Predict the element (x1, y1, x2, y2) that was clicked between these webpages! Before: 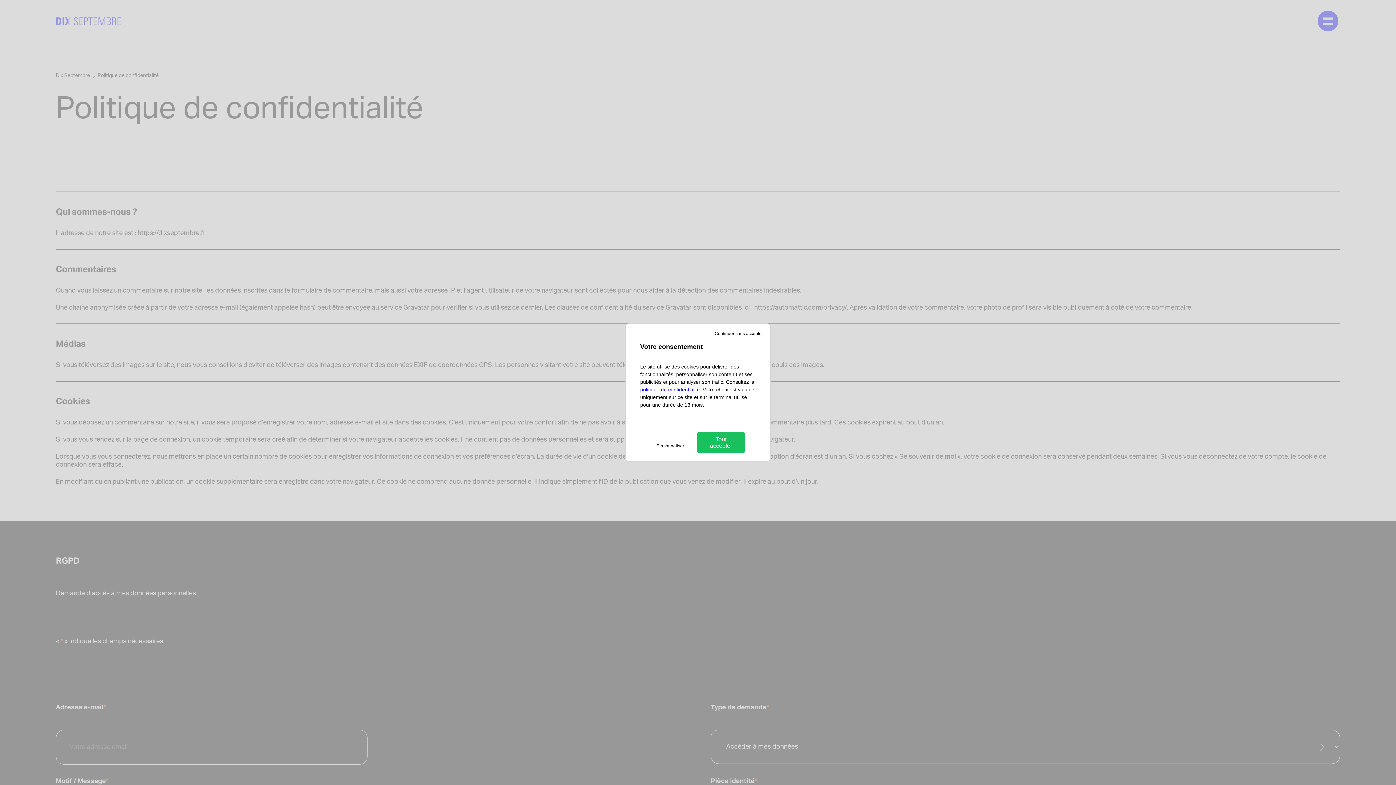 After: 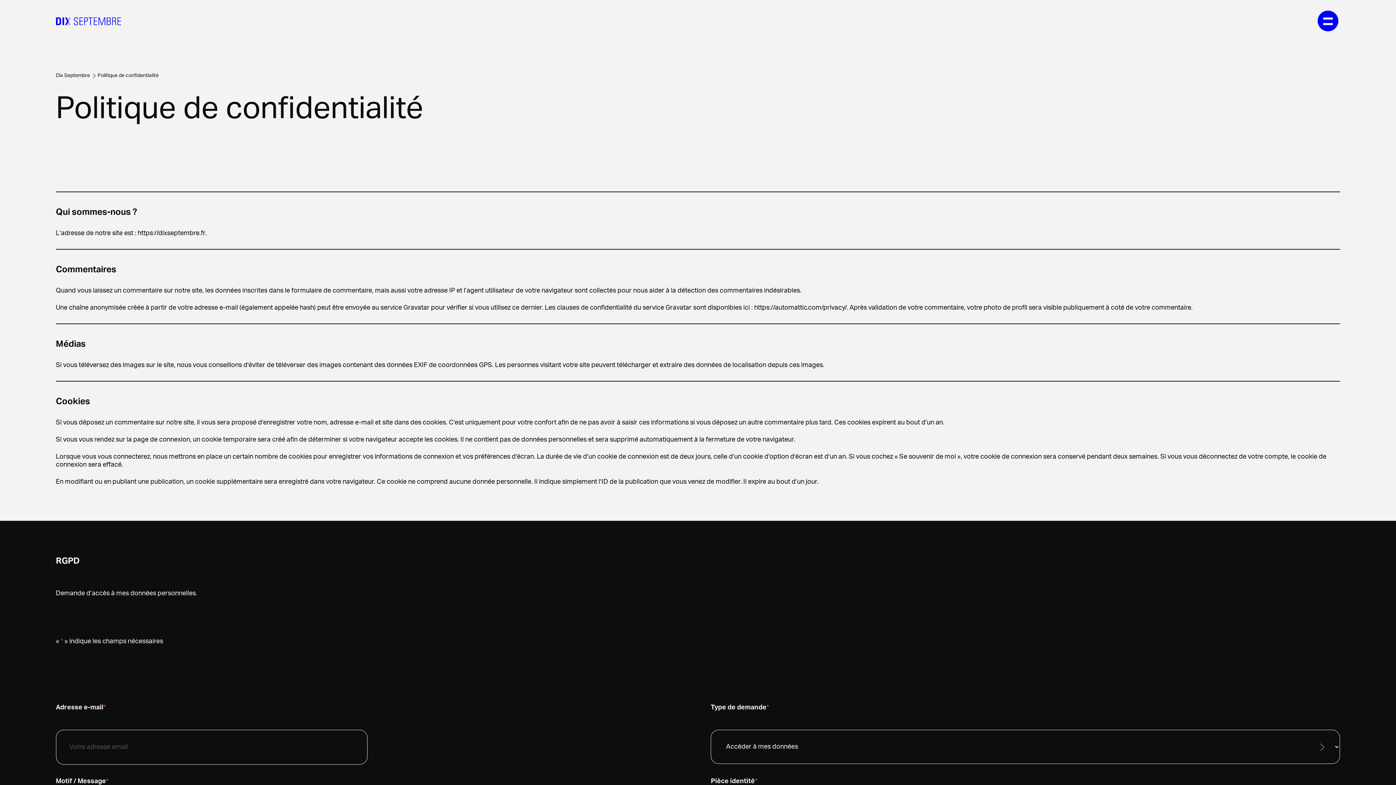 Action: bbox: (711, 327, 766, 340) label: Continuer sans accepter